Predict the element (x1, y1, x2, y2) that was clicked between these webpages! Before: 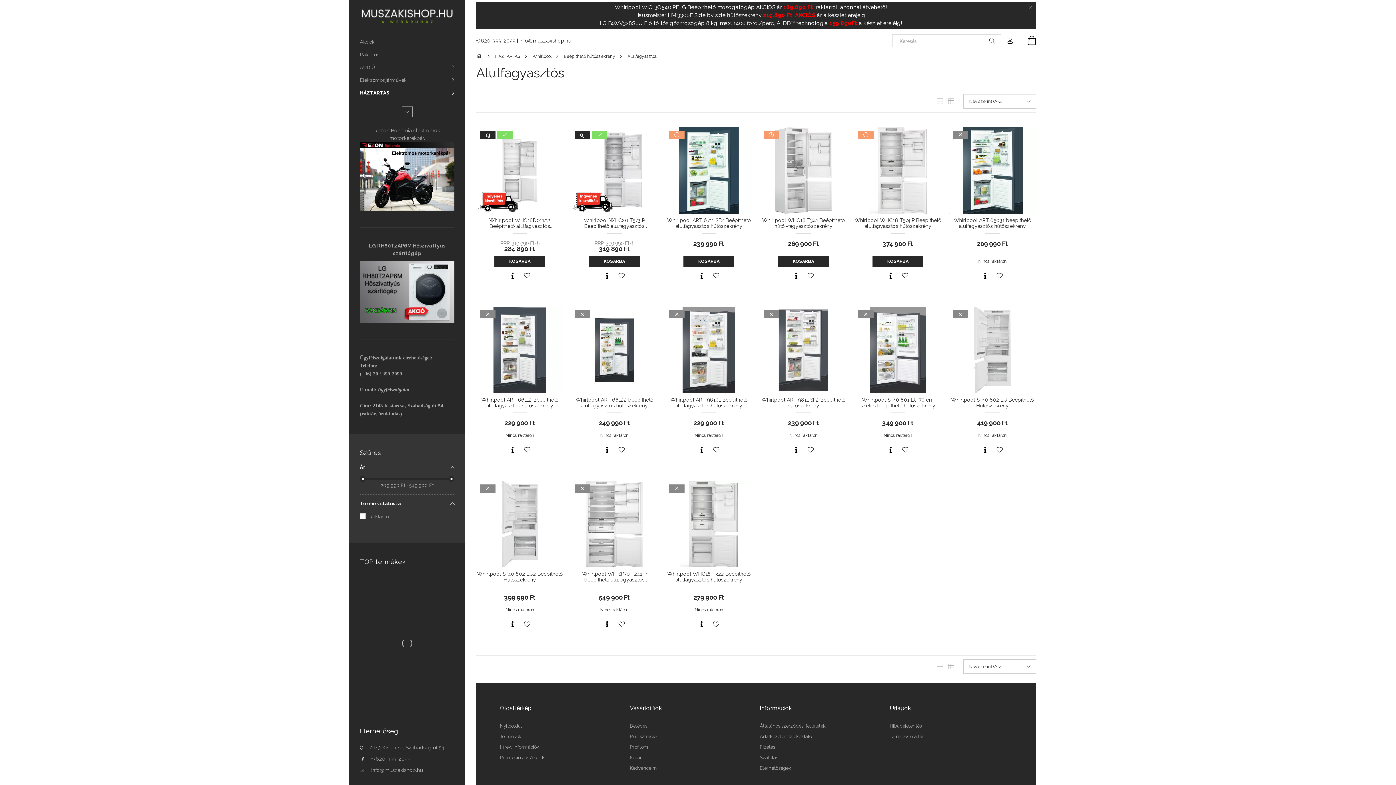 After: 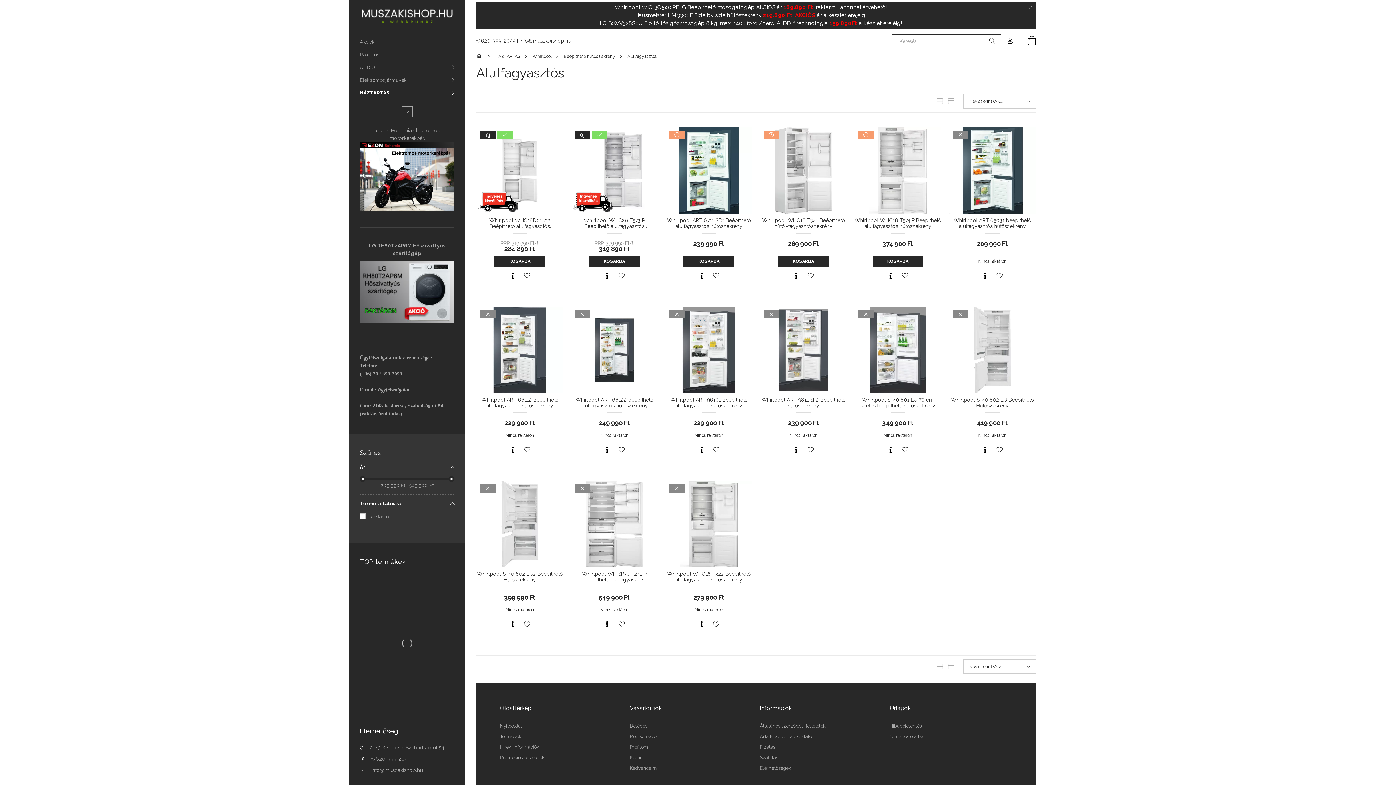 Action: bbox: (983, 34, 1001, 47) label: Keresés